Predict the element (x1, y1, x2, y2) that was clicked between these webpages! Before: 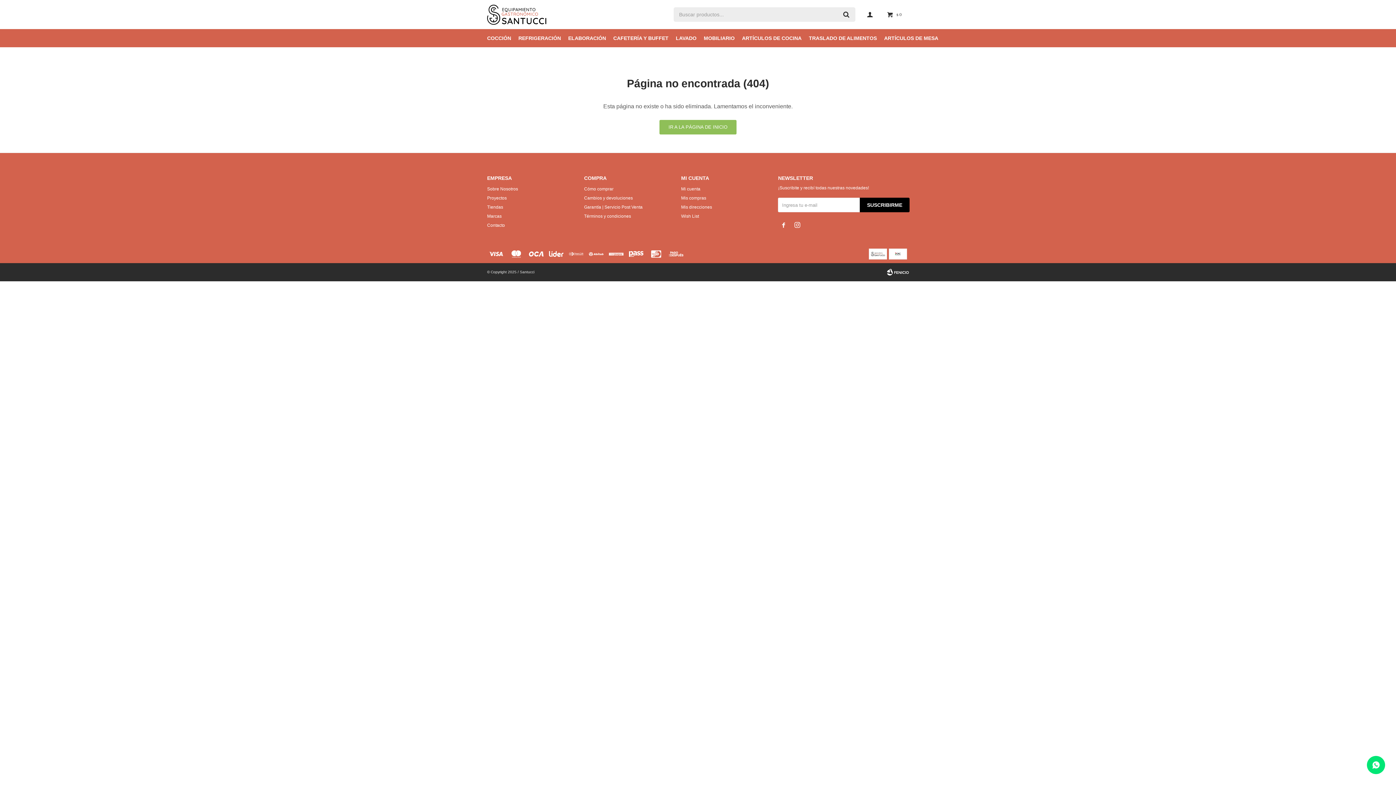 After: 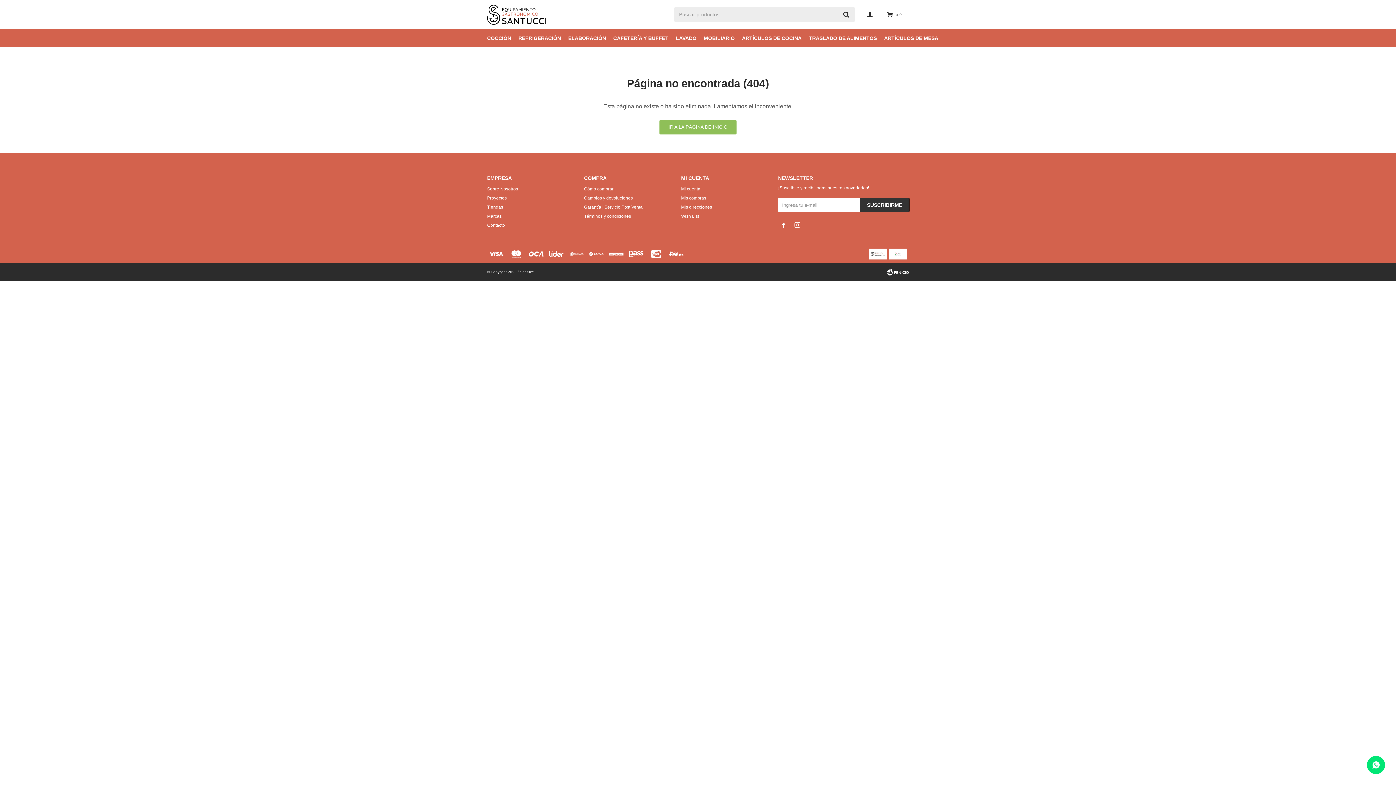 Action: label: SUSCRIBIRME bbox: (859, 197, 909, 212)